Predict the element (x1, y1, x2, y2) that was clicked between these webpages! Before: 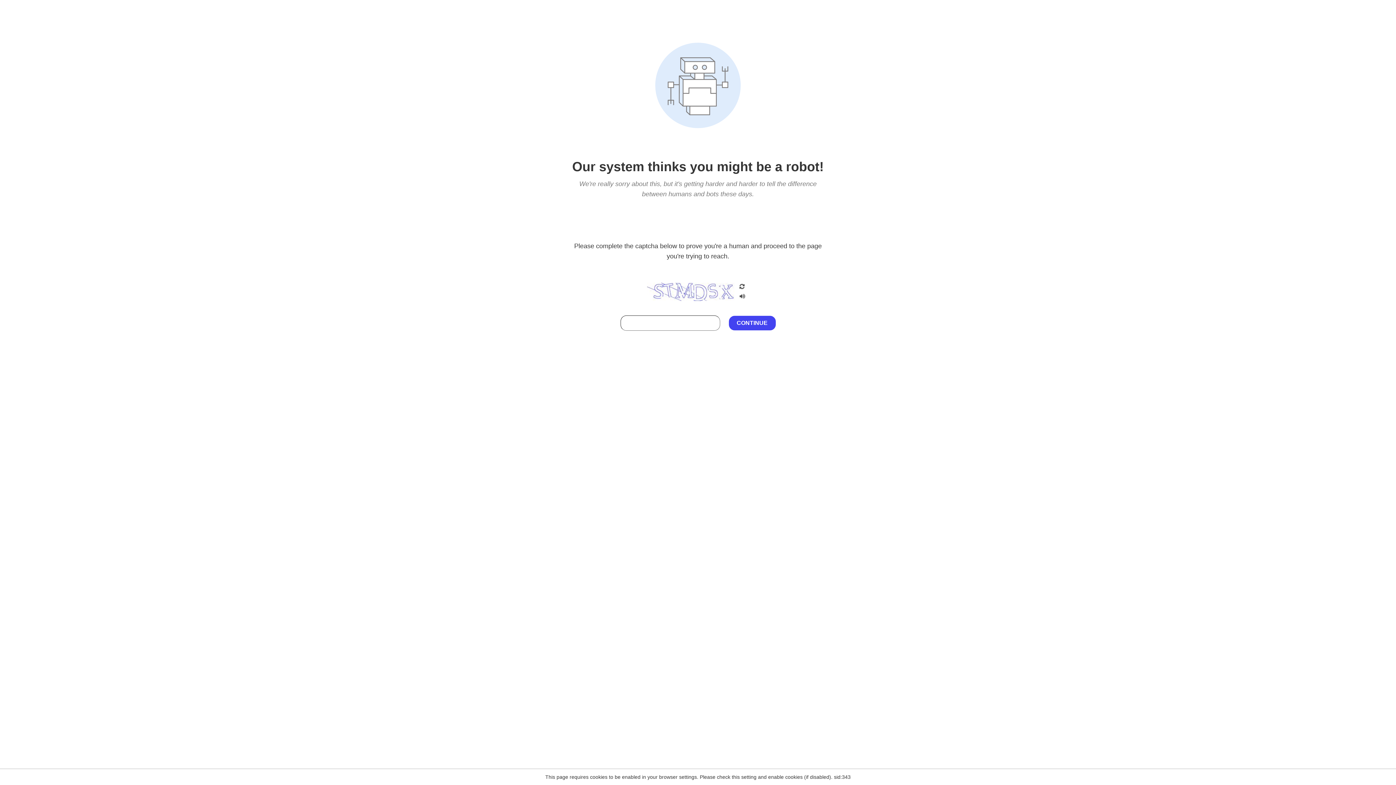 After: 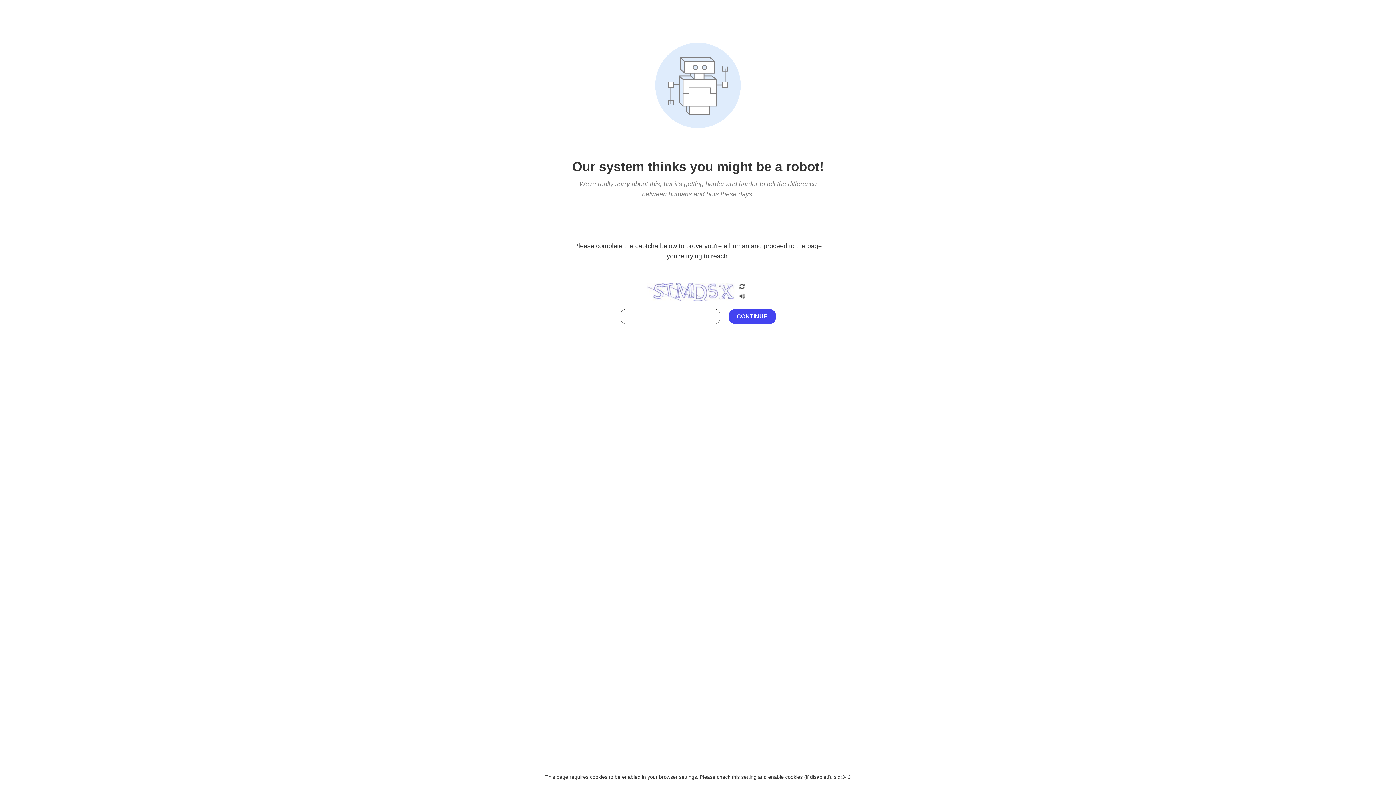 Action: bbox: (738, 295, 746, 301)